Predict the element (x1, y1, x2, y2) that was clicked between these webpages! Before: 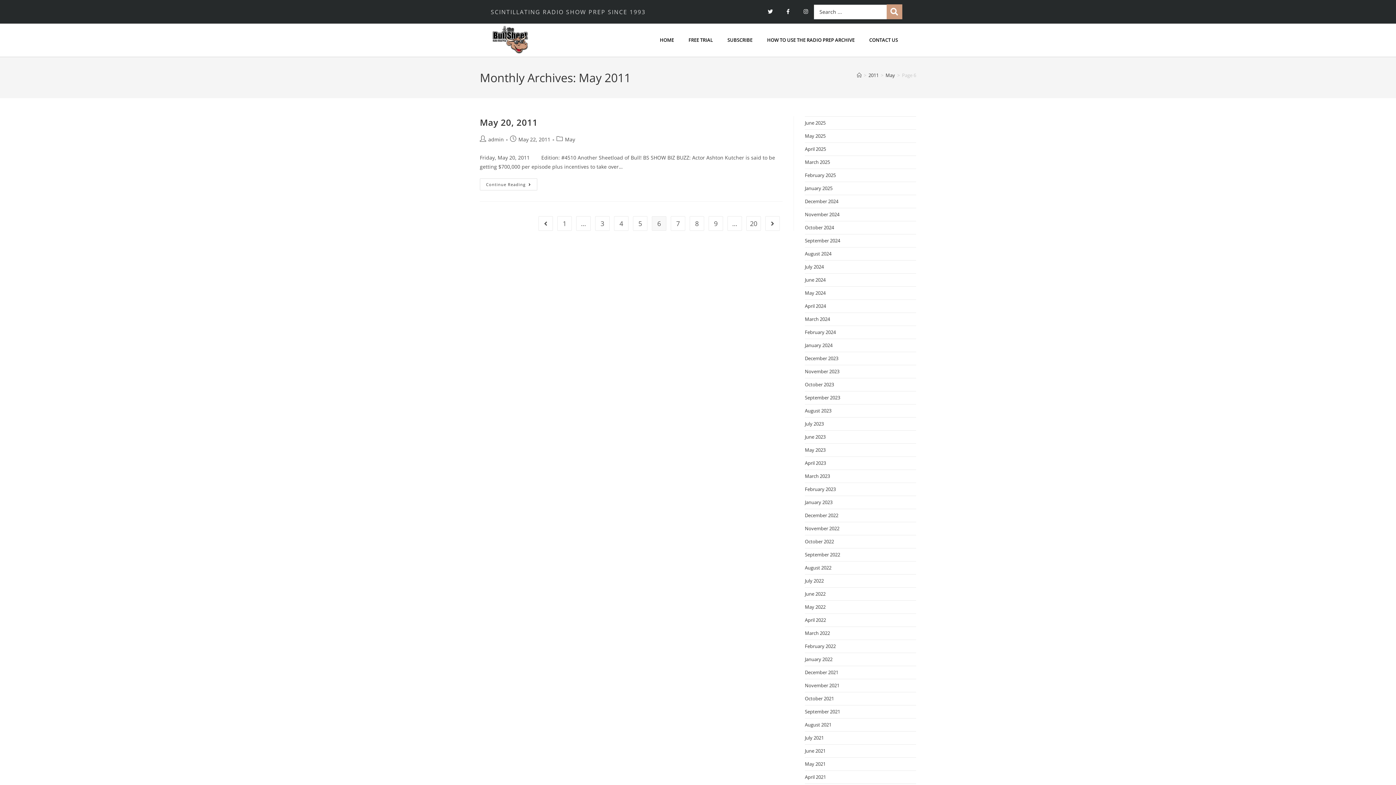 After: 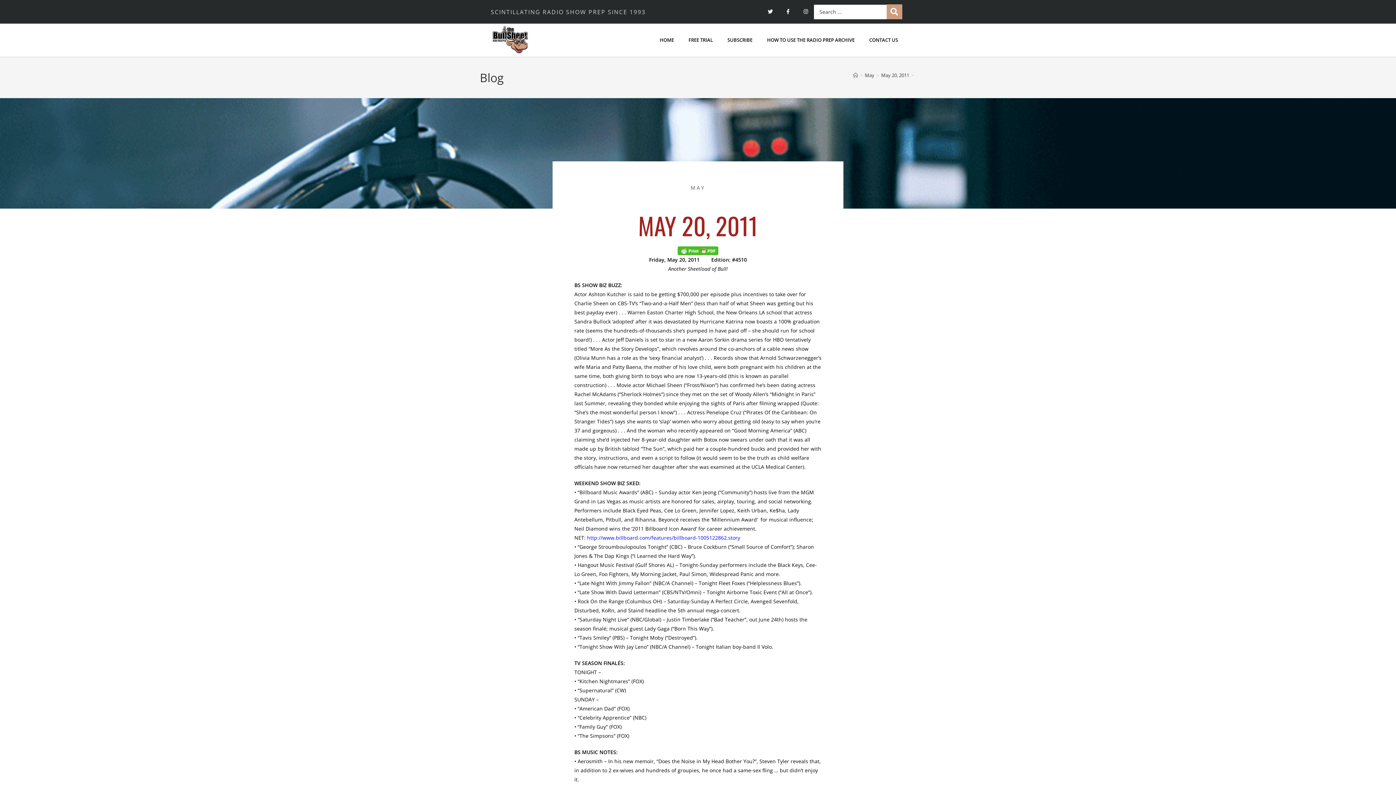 Action: bbox: (480, 116, 537, 128) label: May 20, 2011